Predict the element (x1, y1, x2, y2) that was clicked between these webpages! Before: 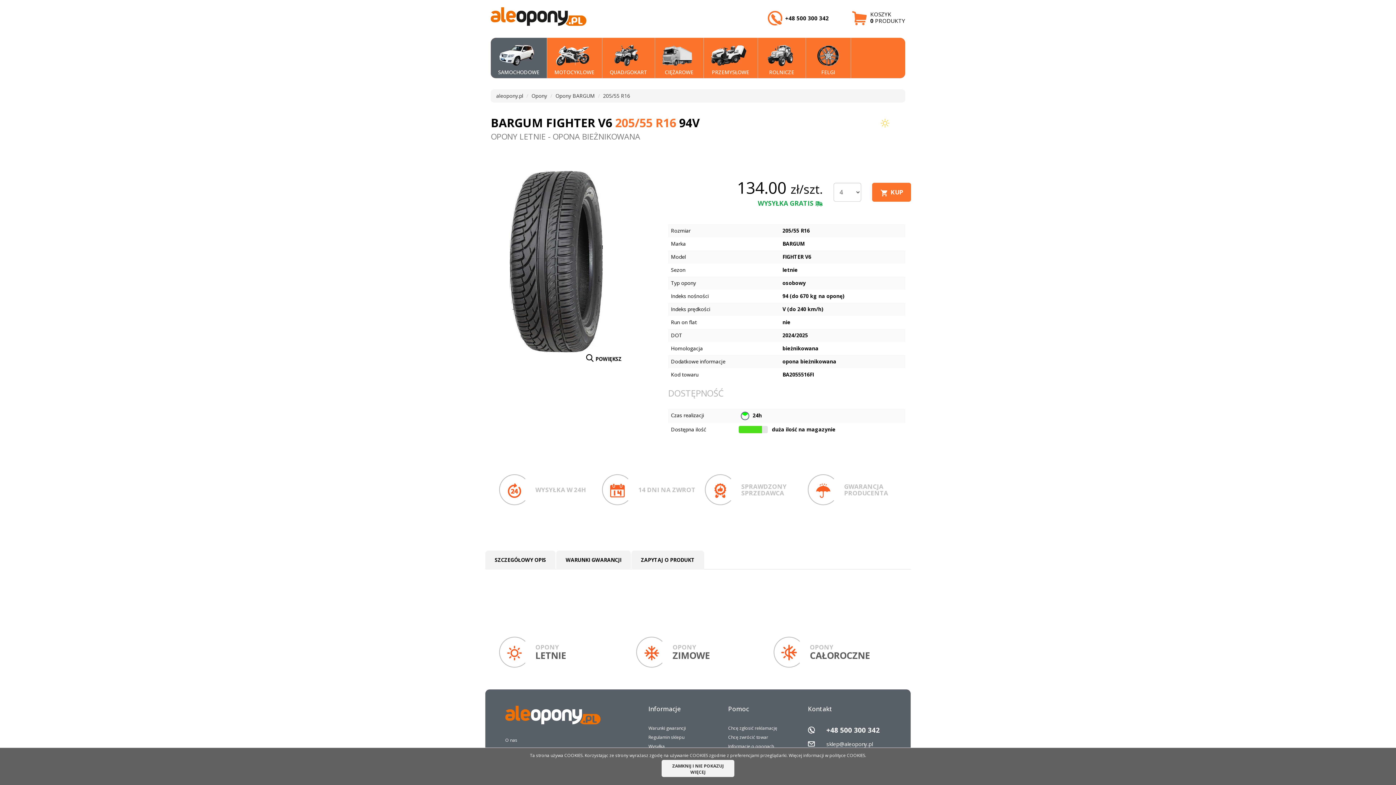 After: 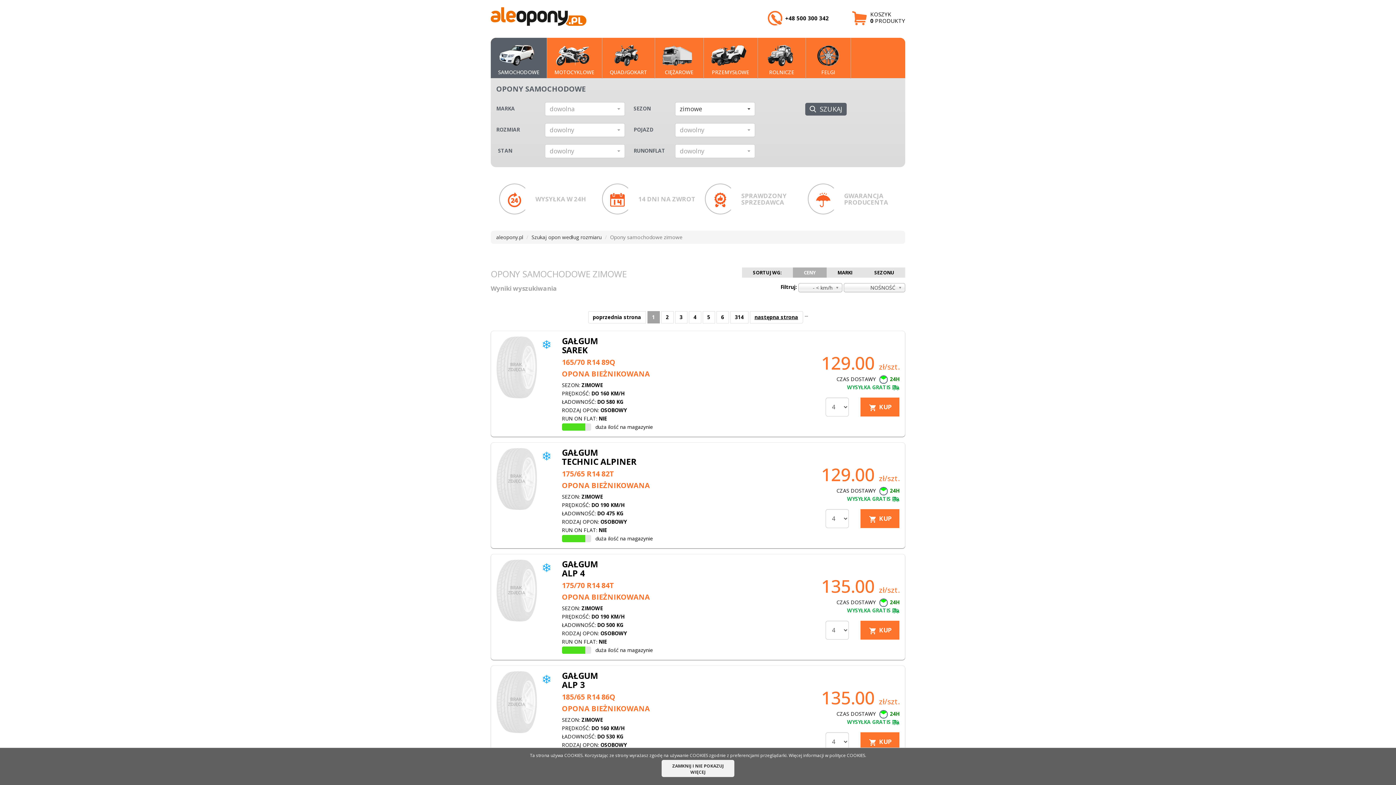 Action: bbox: (636, 637, 773, 673)